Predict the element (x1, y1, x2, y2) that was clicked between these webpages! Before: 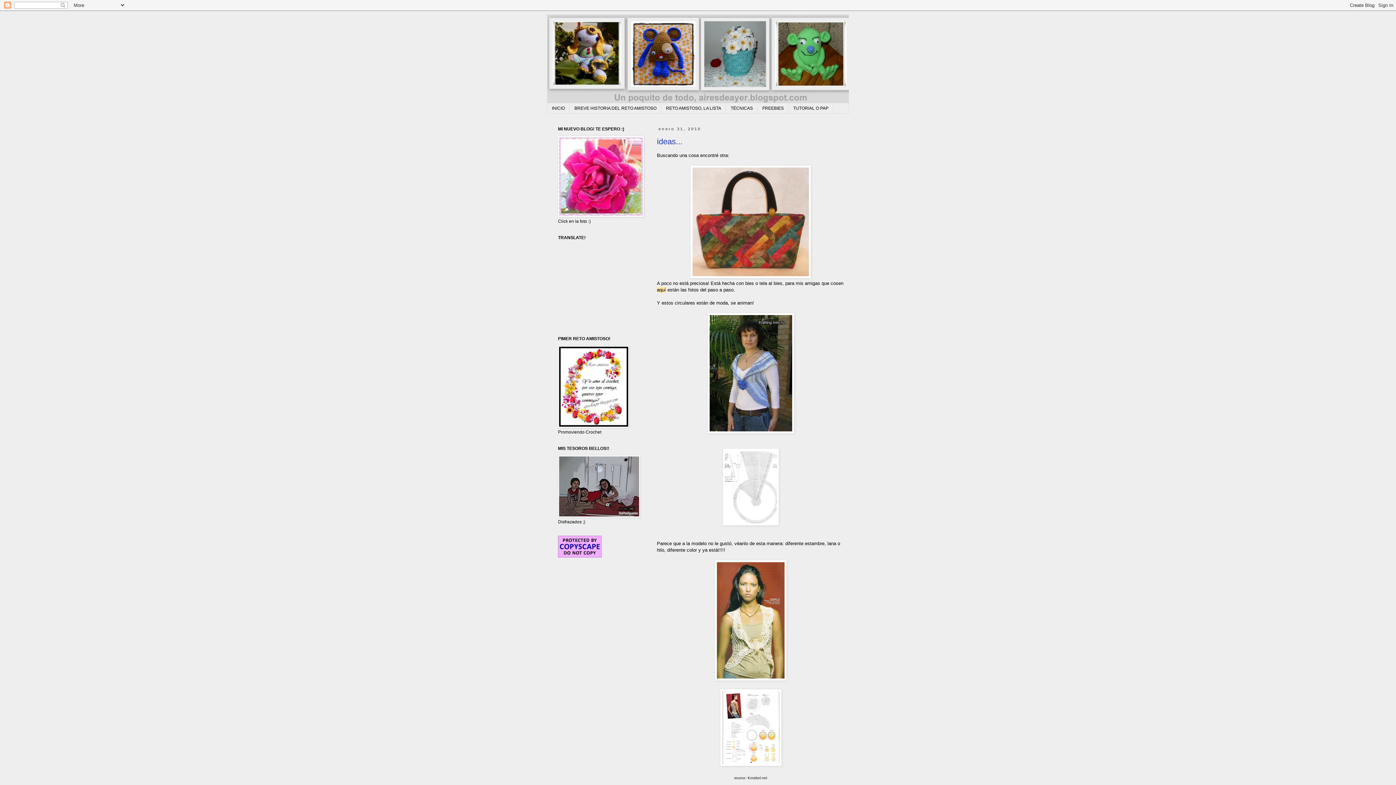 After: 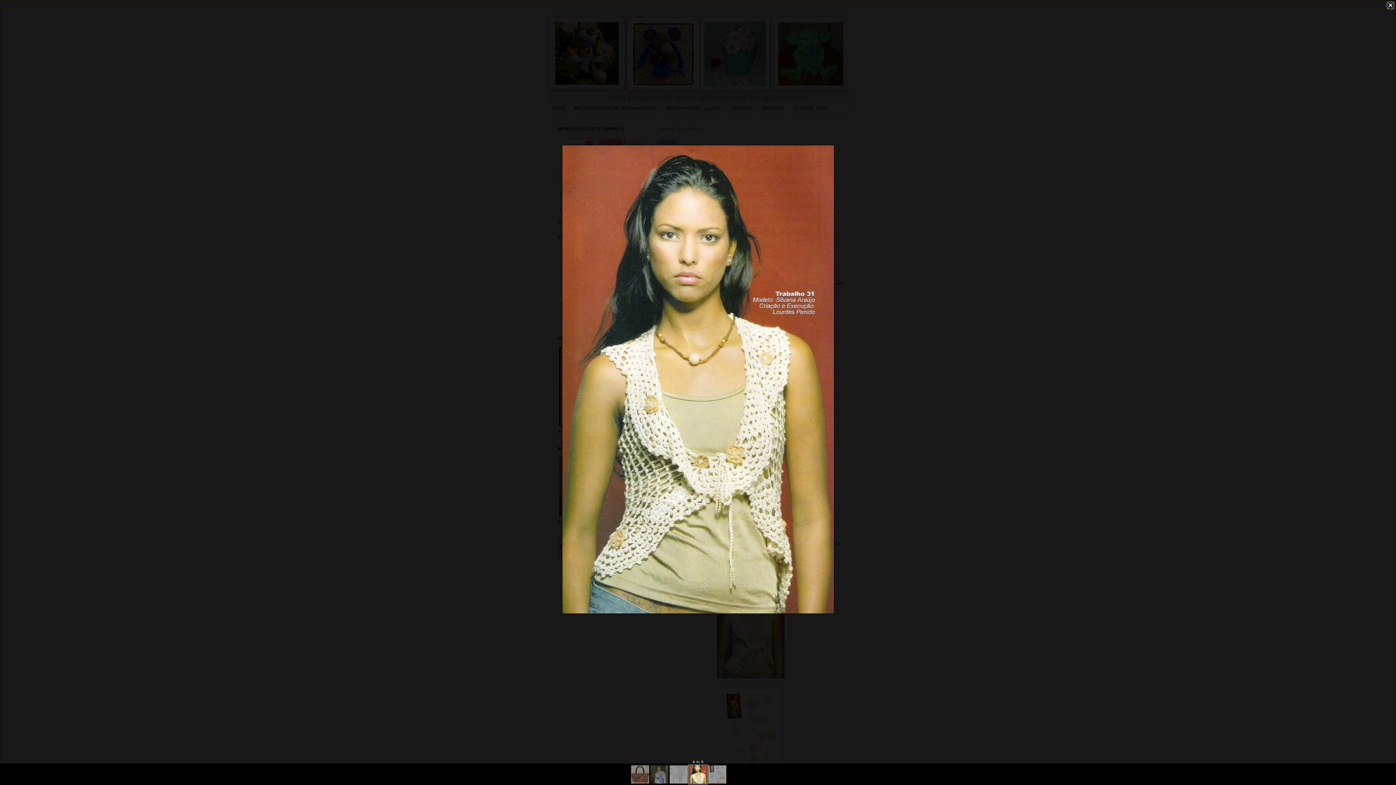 Action: bbox: (714, 676, 786, 682)